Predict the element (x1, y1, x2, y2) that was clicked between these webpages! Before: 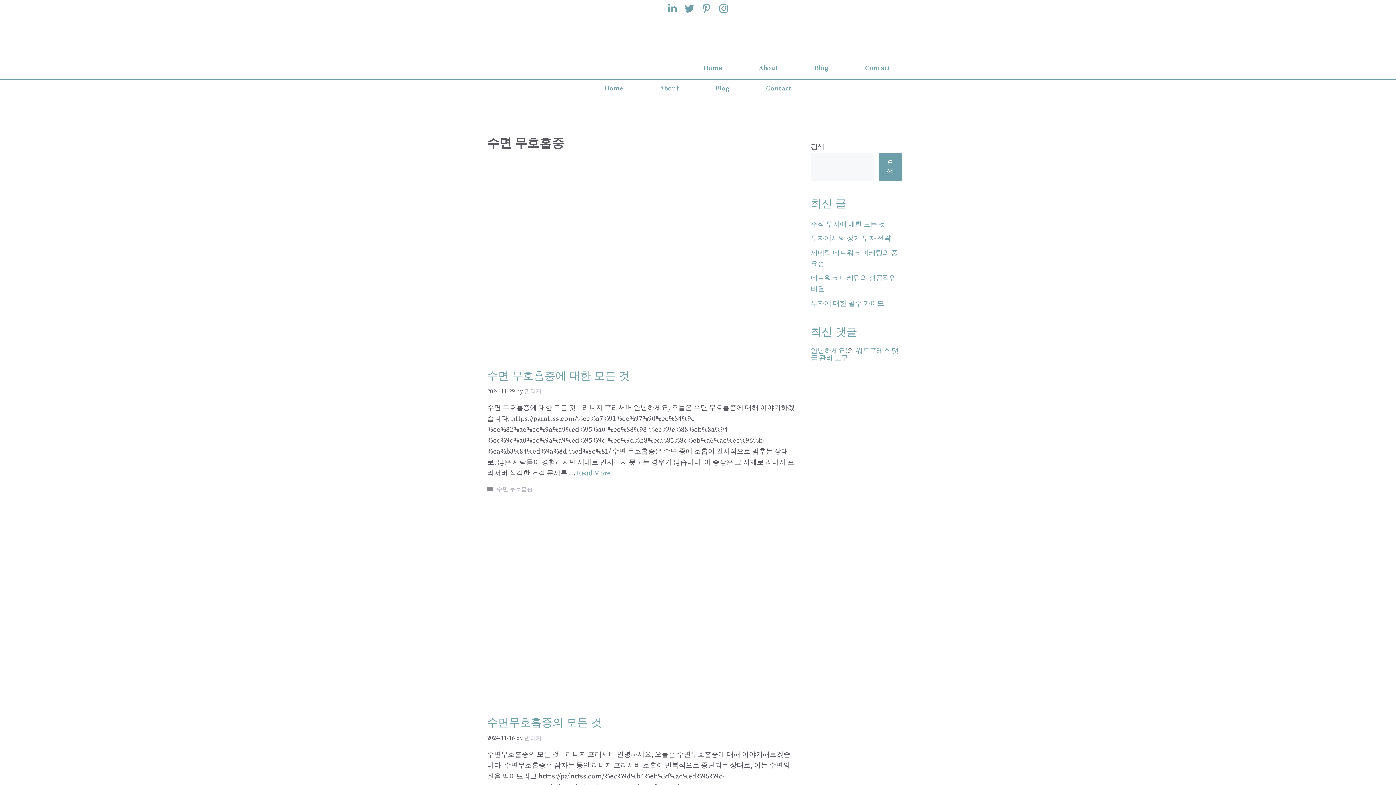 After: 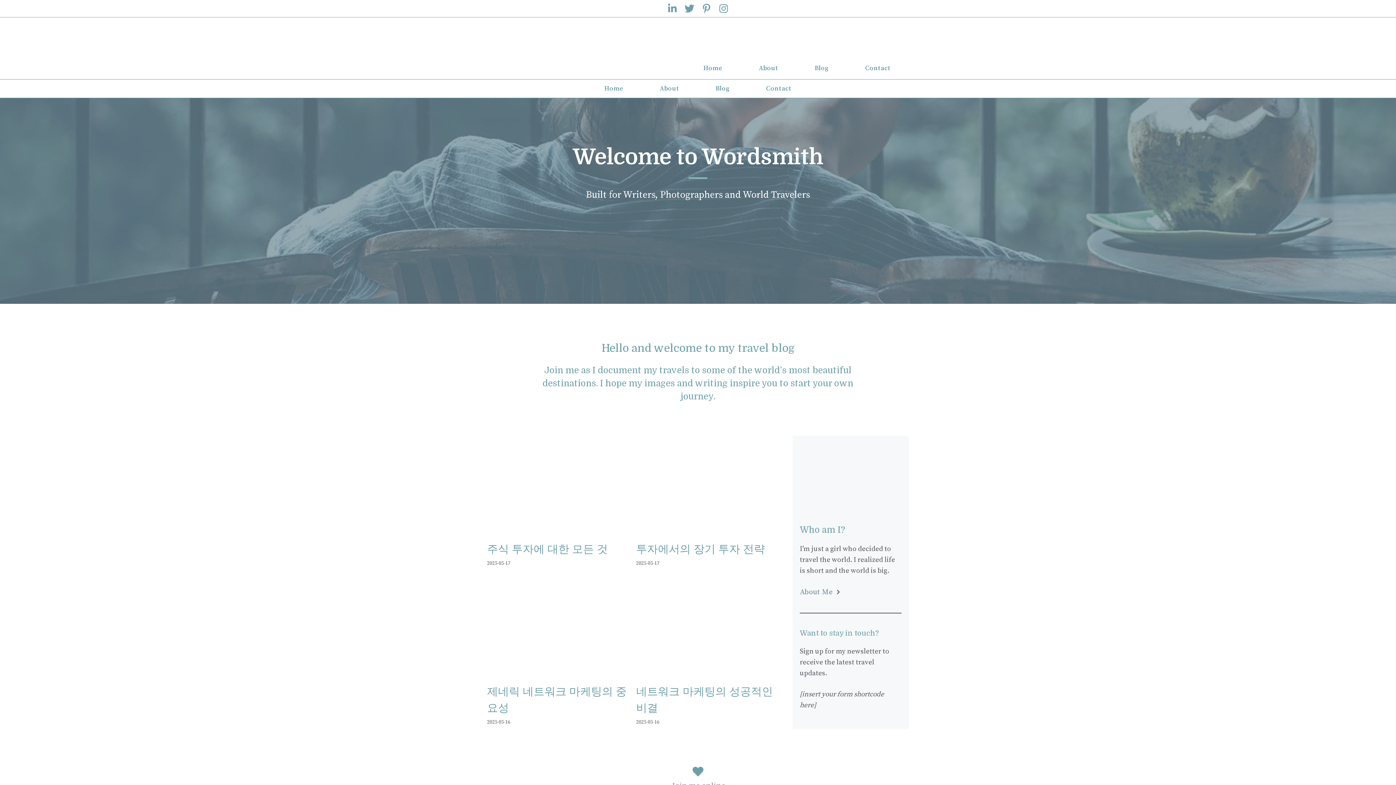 Action: label: Home bbox: (685, 59, 740, 77)